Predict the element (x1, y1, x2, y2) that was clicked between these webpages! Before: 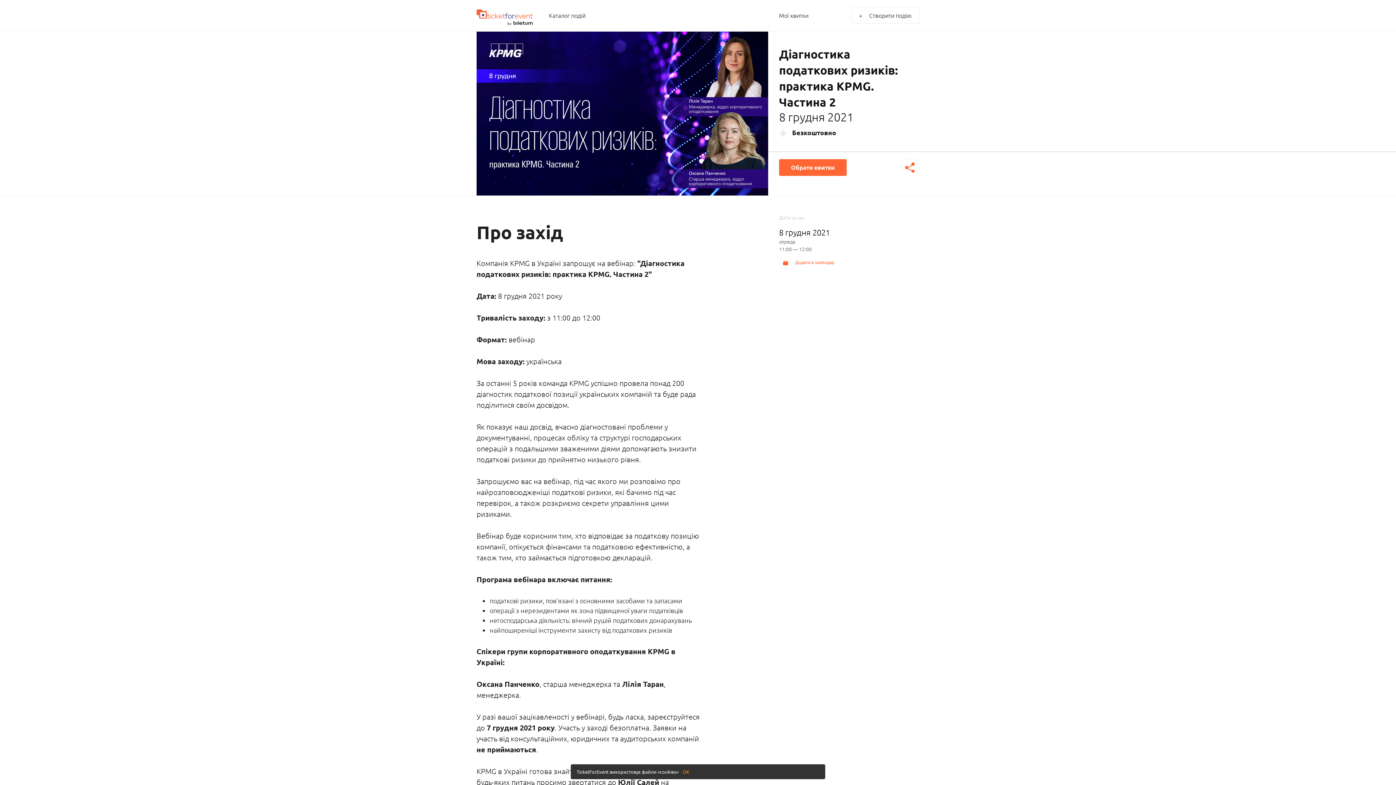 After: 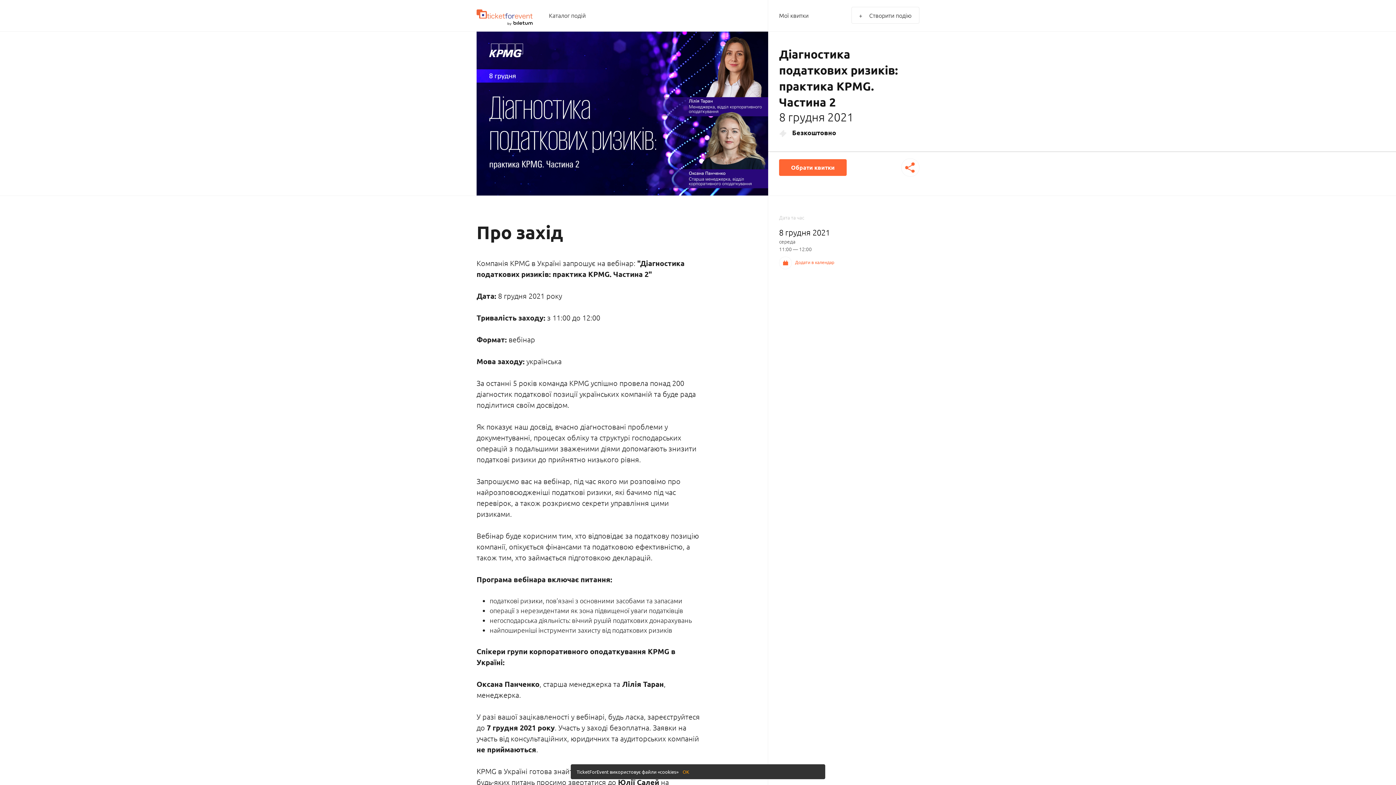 Action: bbox: (476, 9, 532, 18)